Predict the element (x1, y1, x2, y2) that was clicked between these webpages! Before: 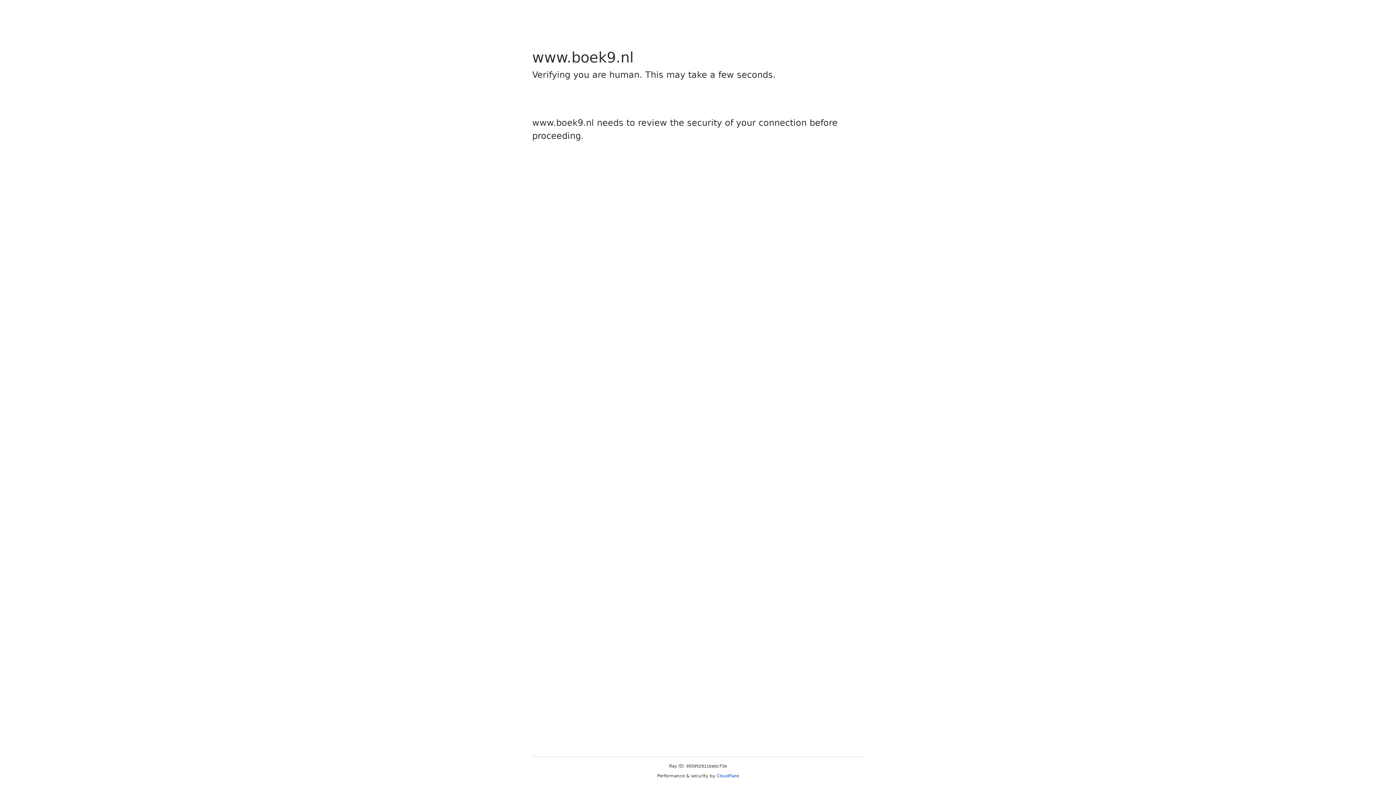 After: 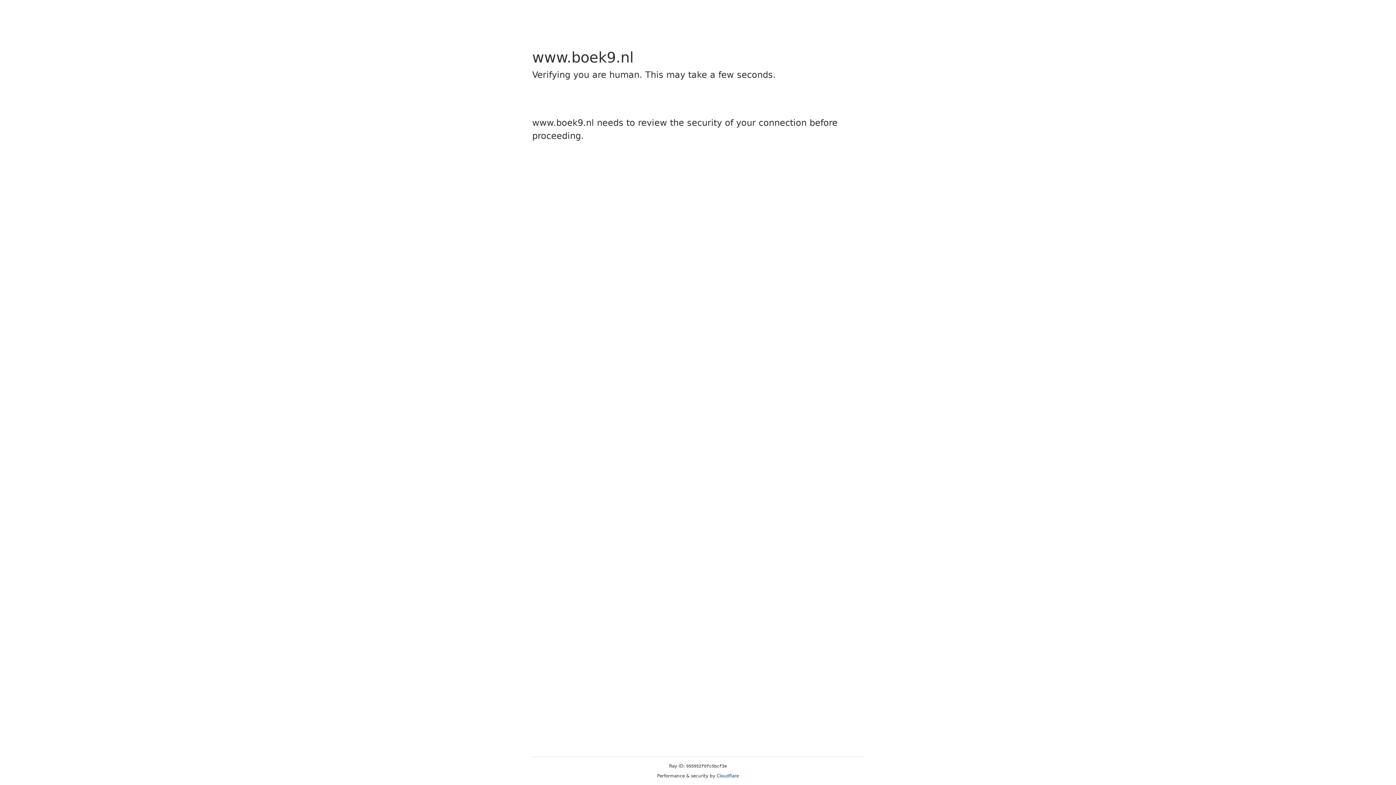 Action: label: Cloudflare bbox: (716, 773, 739, 778)